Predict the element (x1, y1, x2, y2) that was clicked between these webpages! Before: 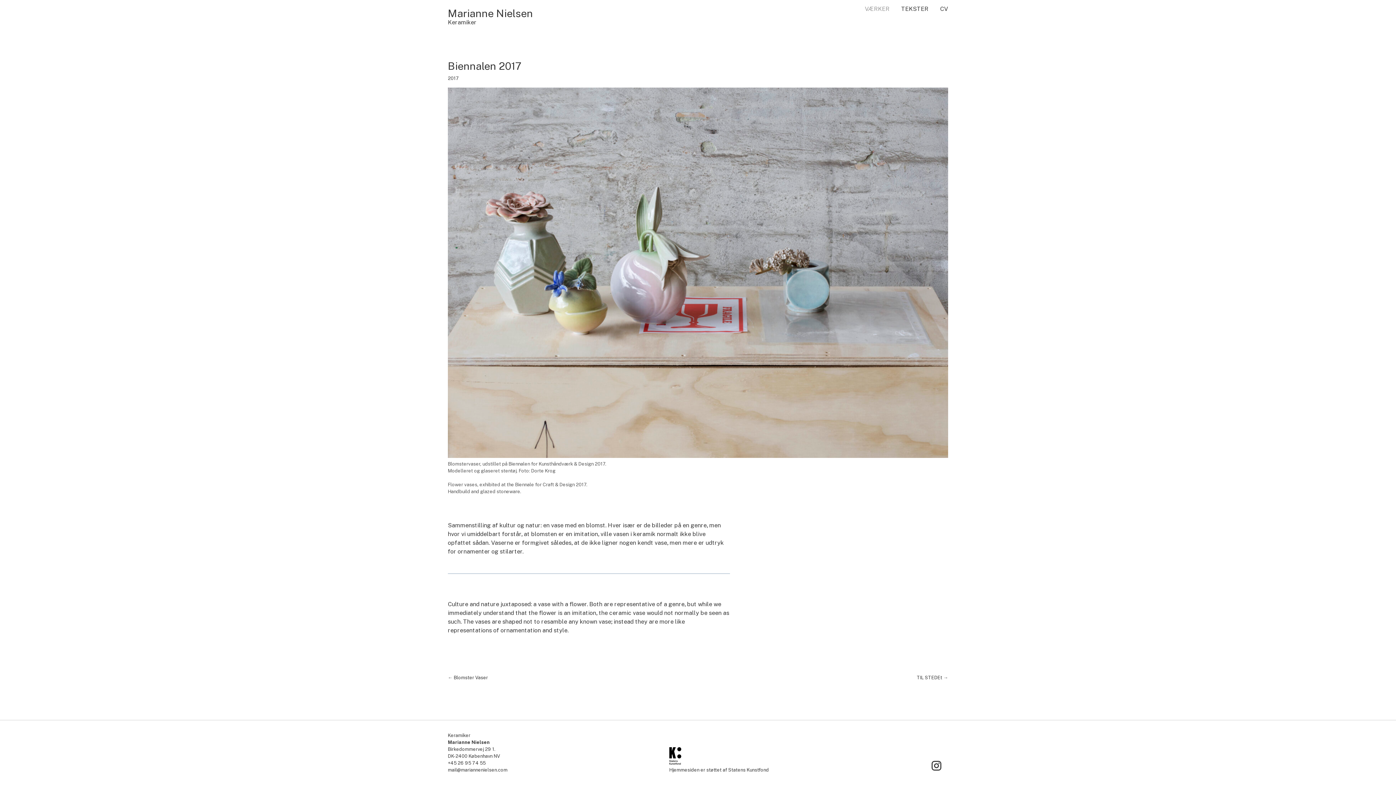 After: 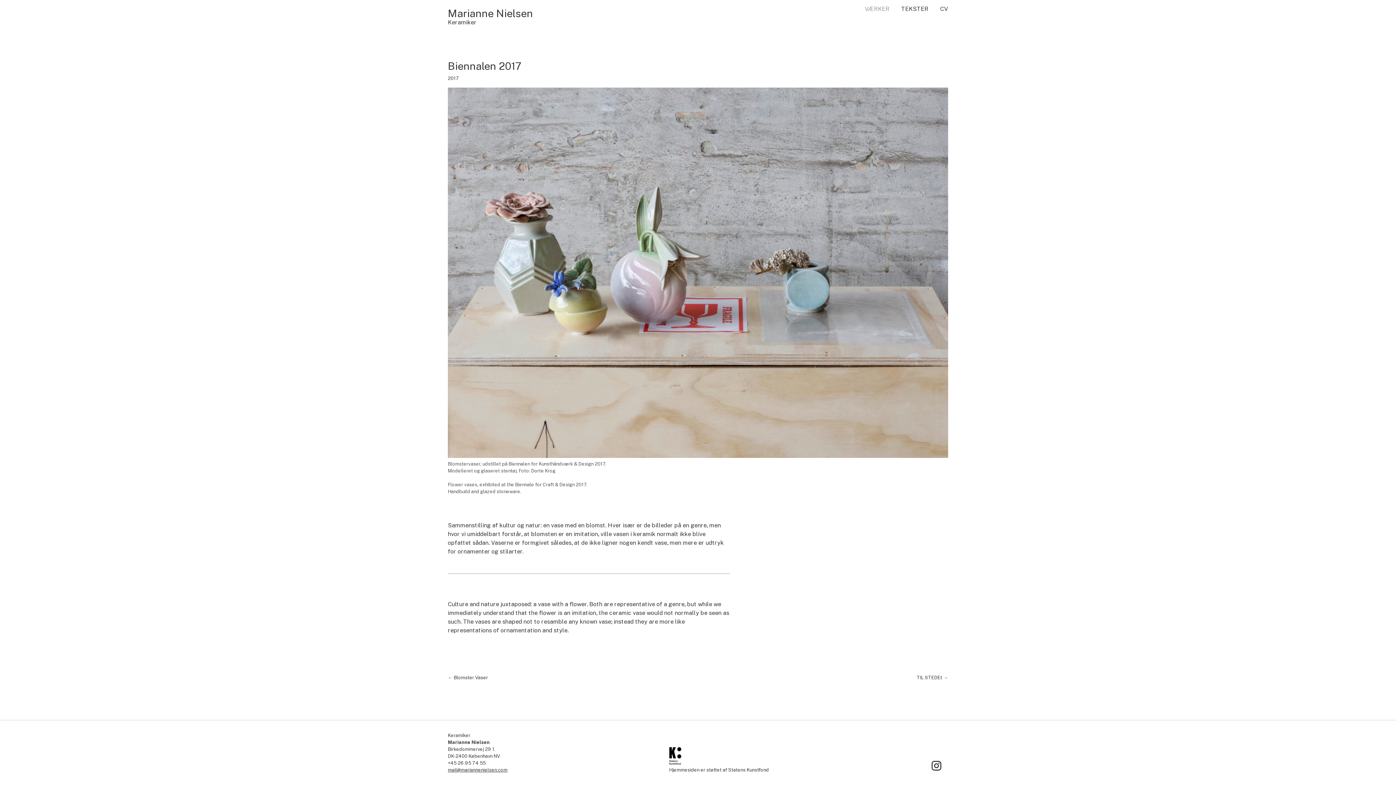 Action: label: mail@mariannenielsen.com bbox: (448, 767, 507, 773)